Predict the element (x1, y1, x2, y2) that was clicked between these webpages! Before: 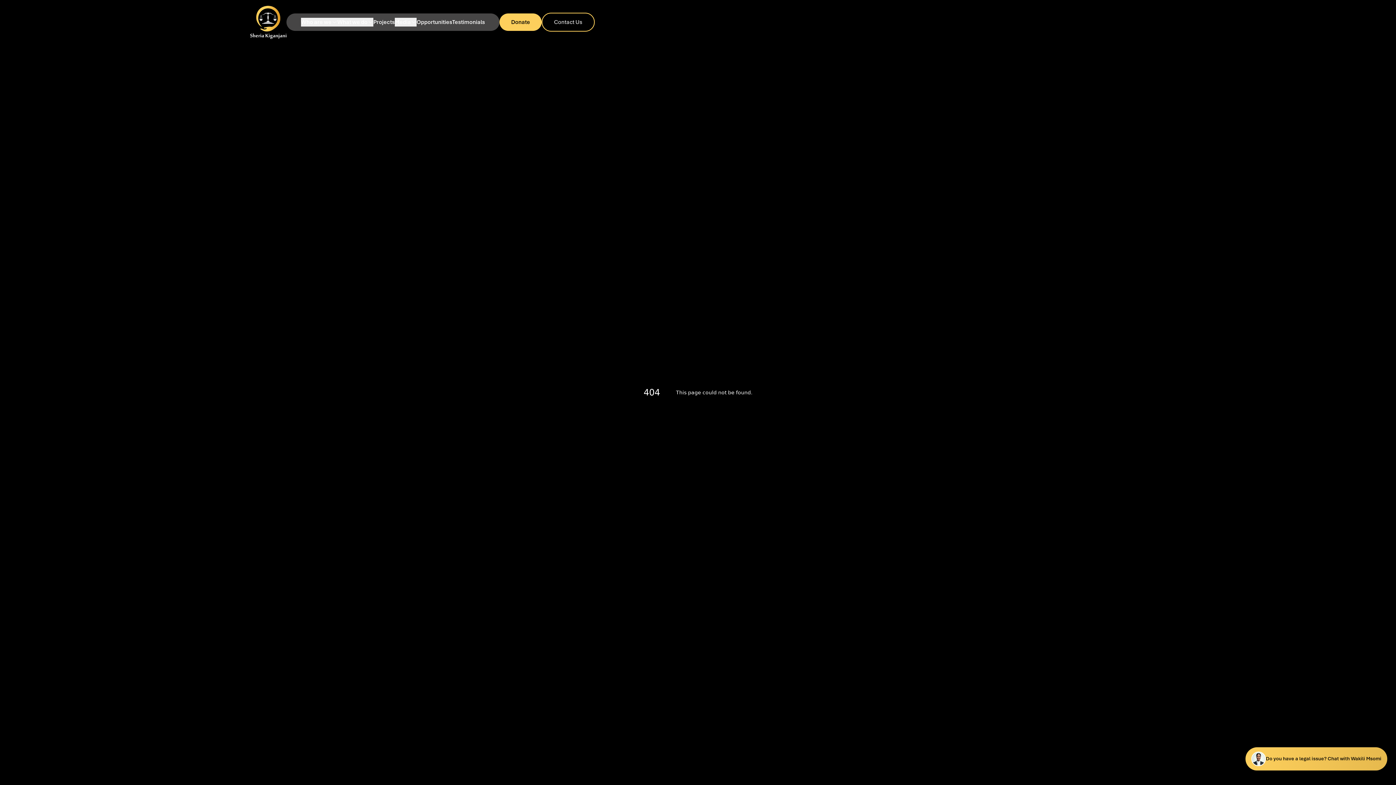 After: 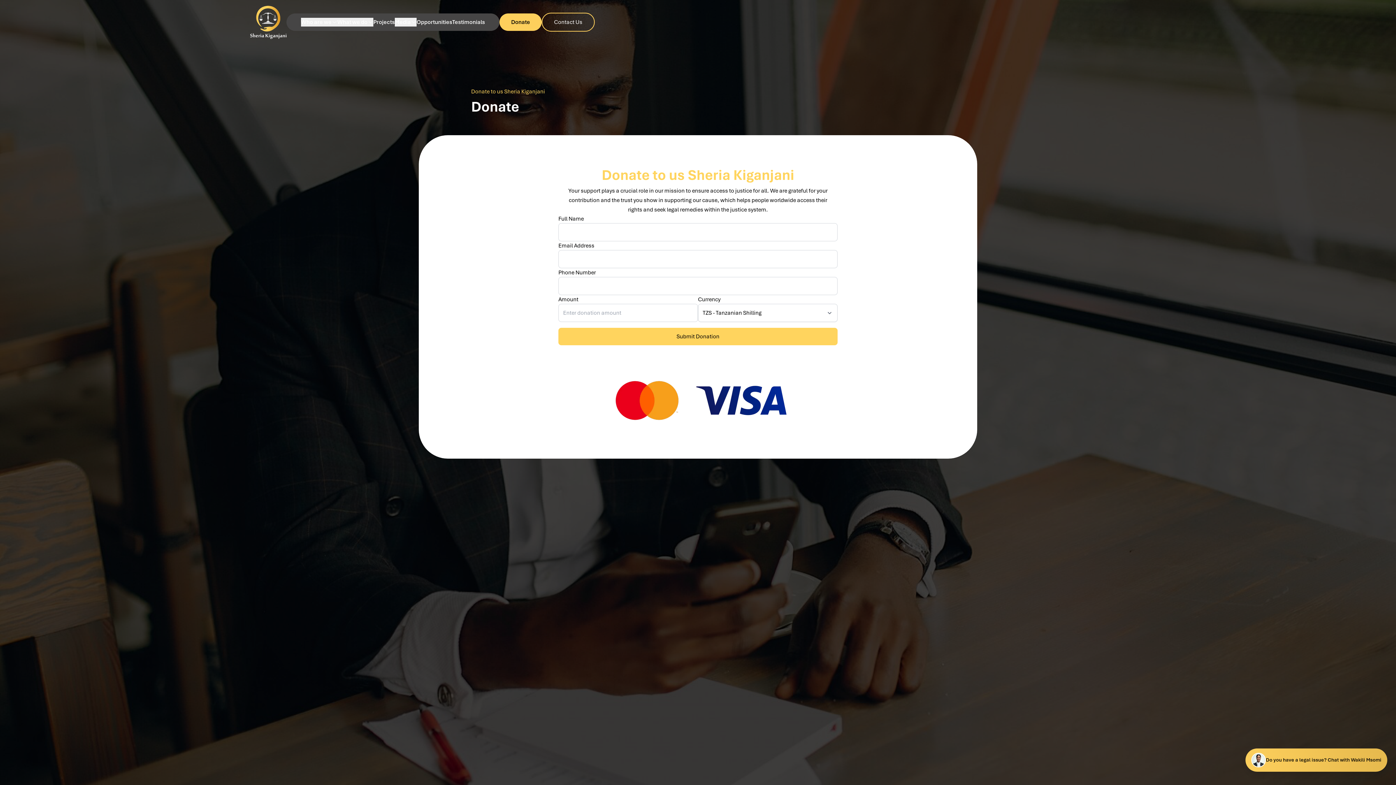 Action: bbox: (499, 13, 541, 31) label: Donate